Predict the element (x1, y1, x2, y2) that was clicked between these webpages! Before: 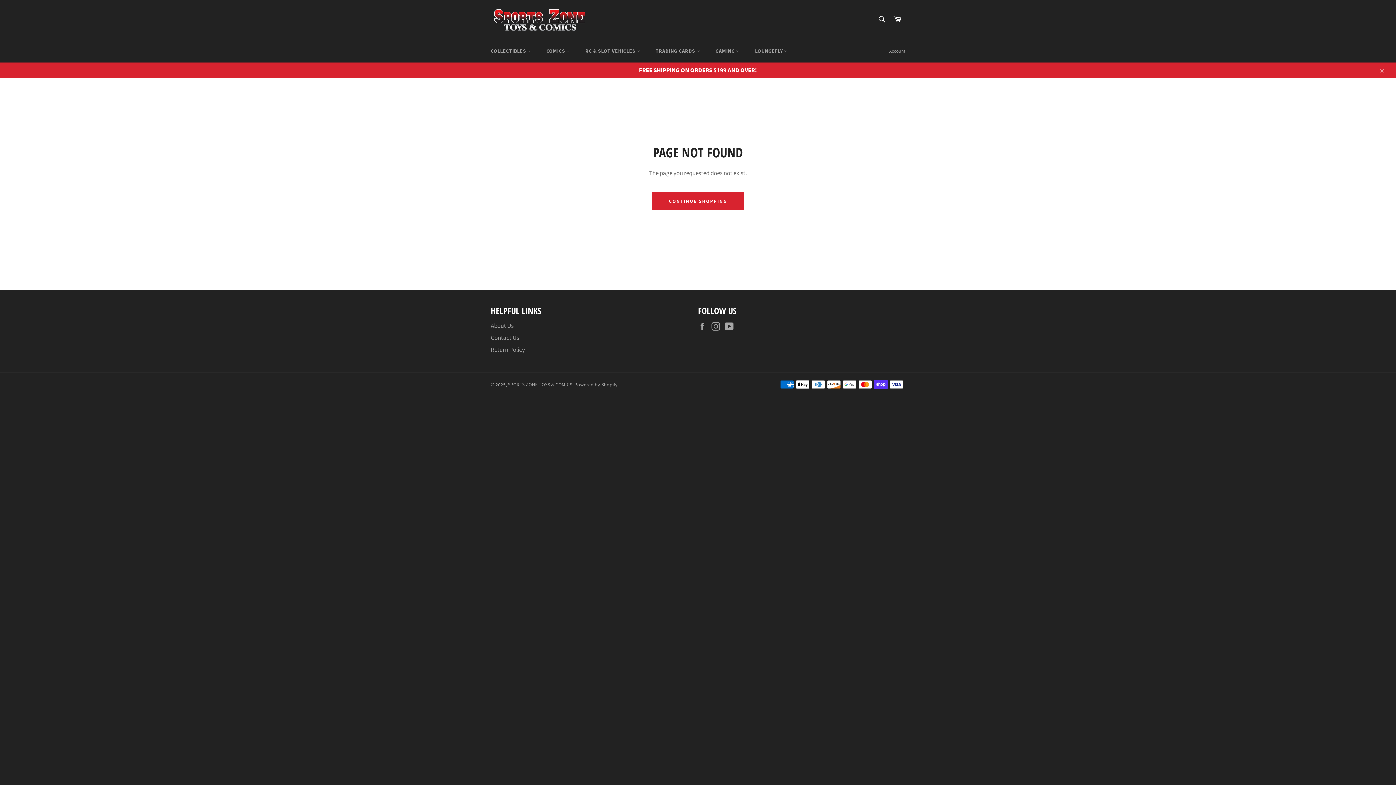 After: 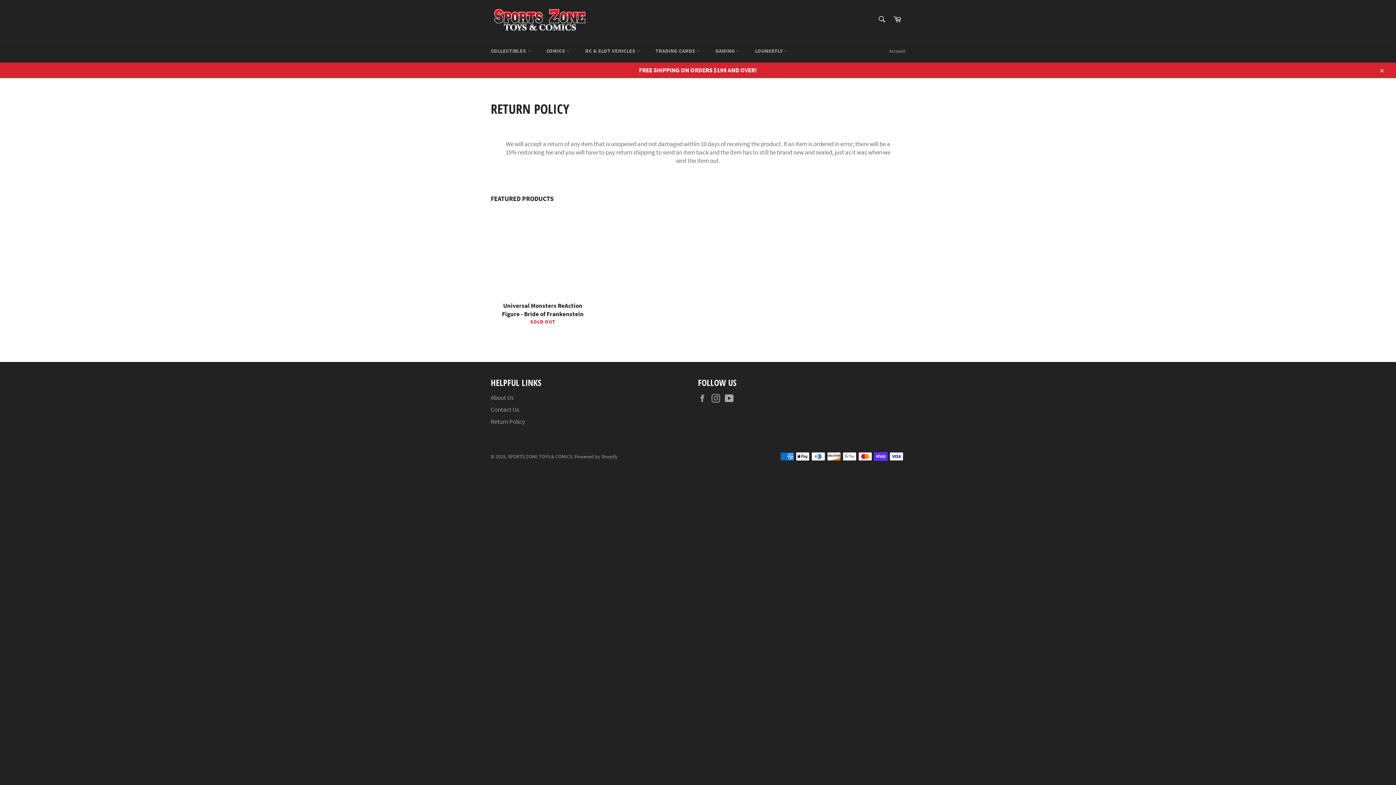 Action: bbox: (490, 345, 525, 353) label: Return Policy